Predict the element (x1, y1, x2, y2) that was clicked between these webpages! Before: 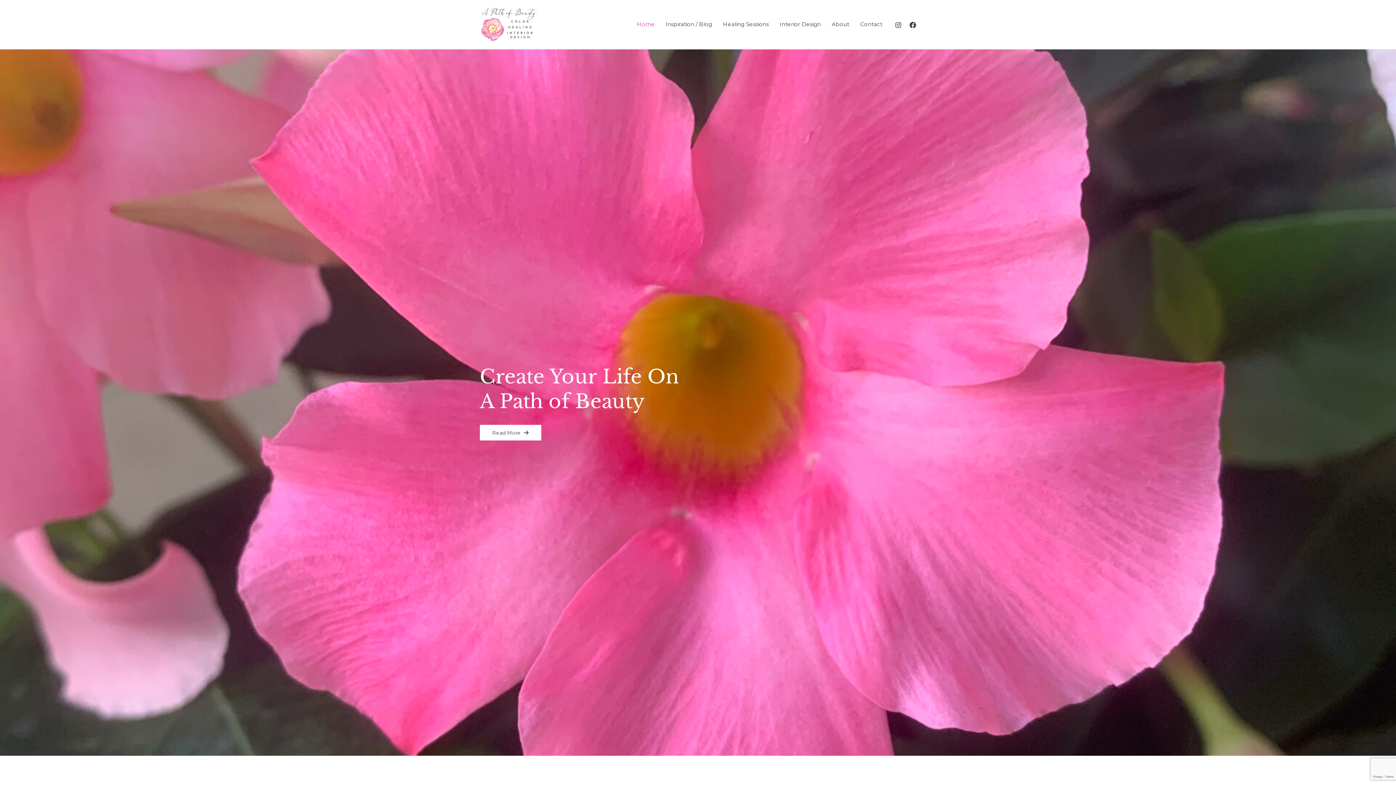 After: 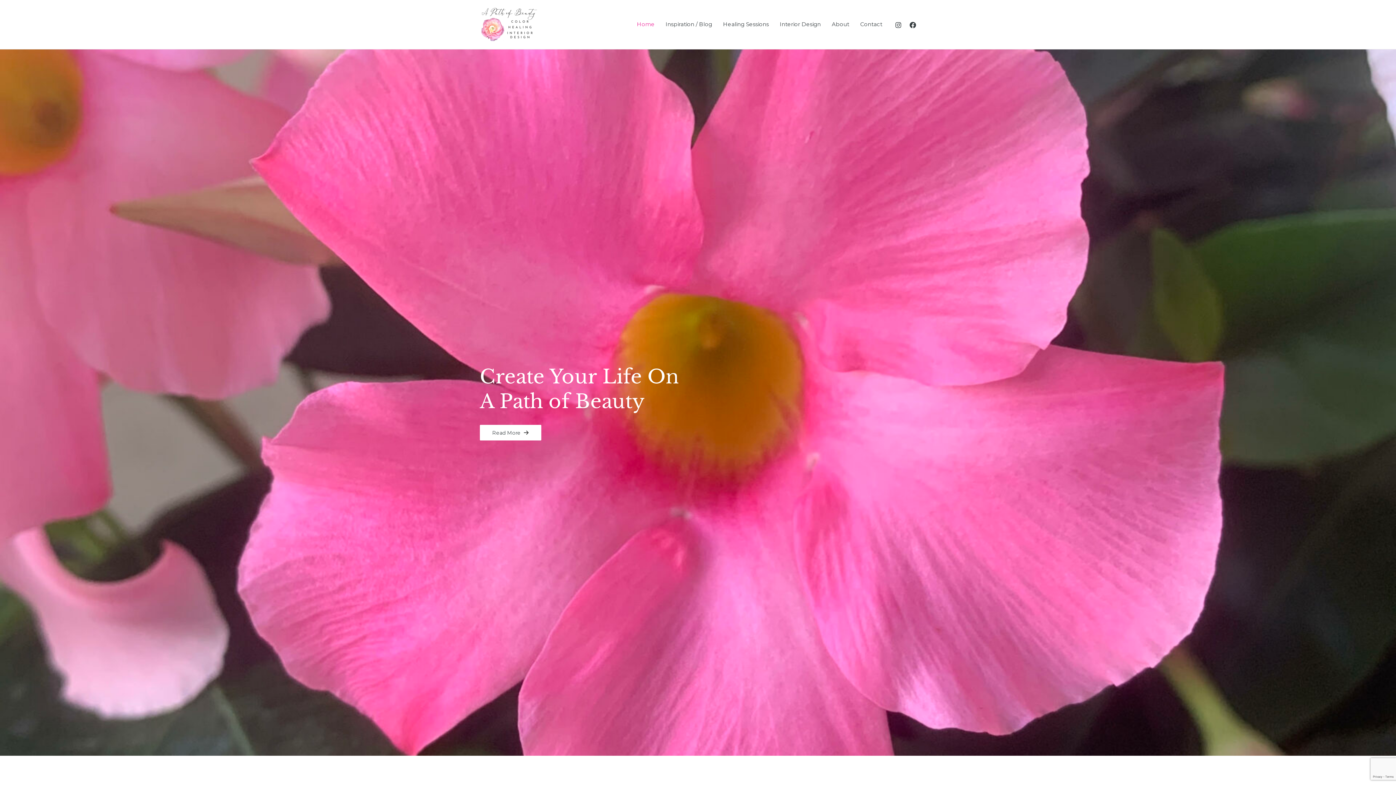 Action: label: Home bbox: (631, 11, 660, 37)